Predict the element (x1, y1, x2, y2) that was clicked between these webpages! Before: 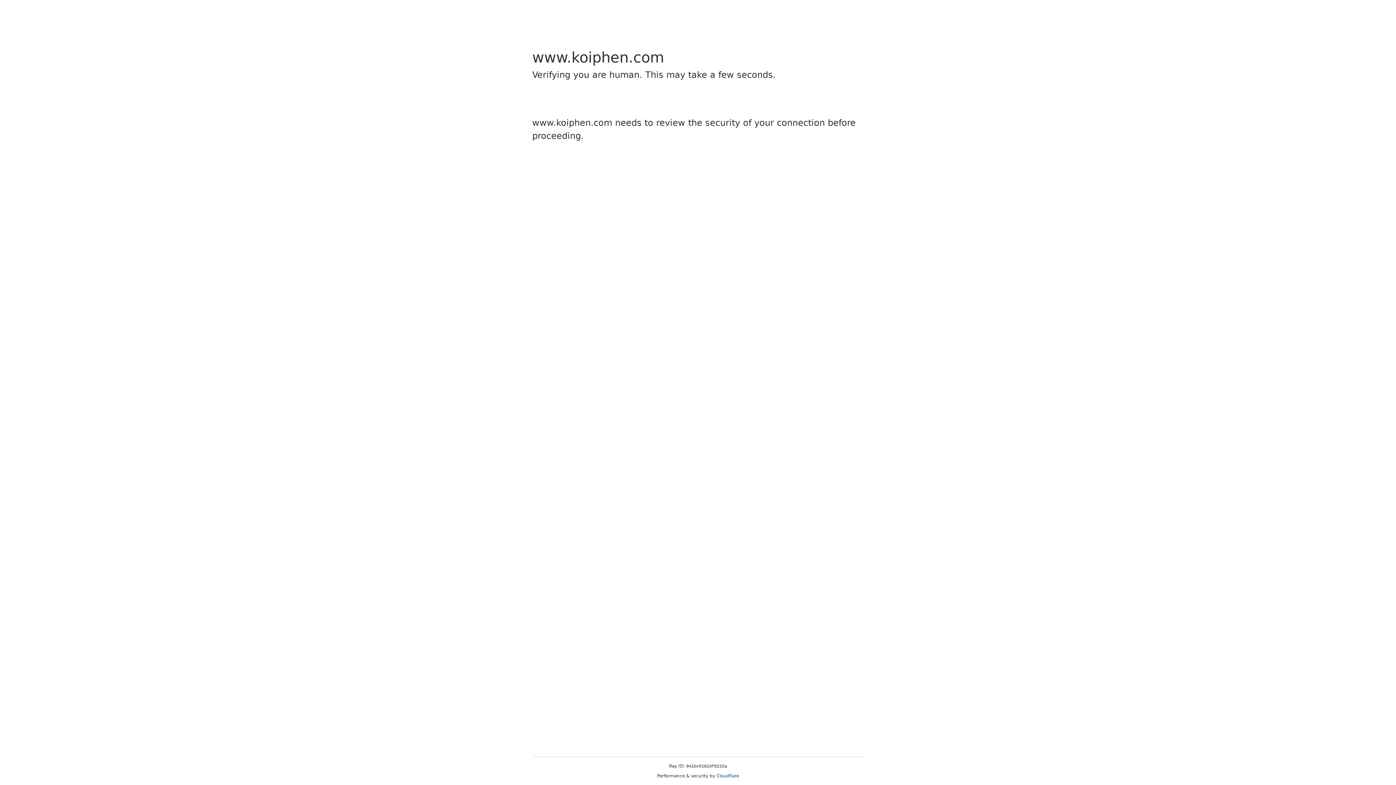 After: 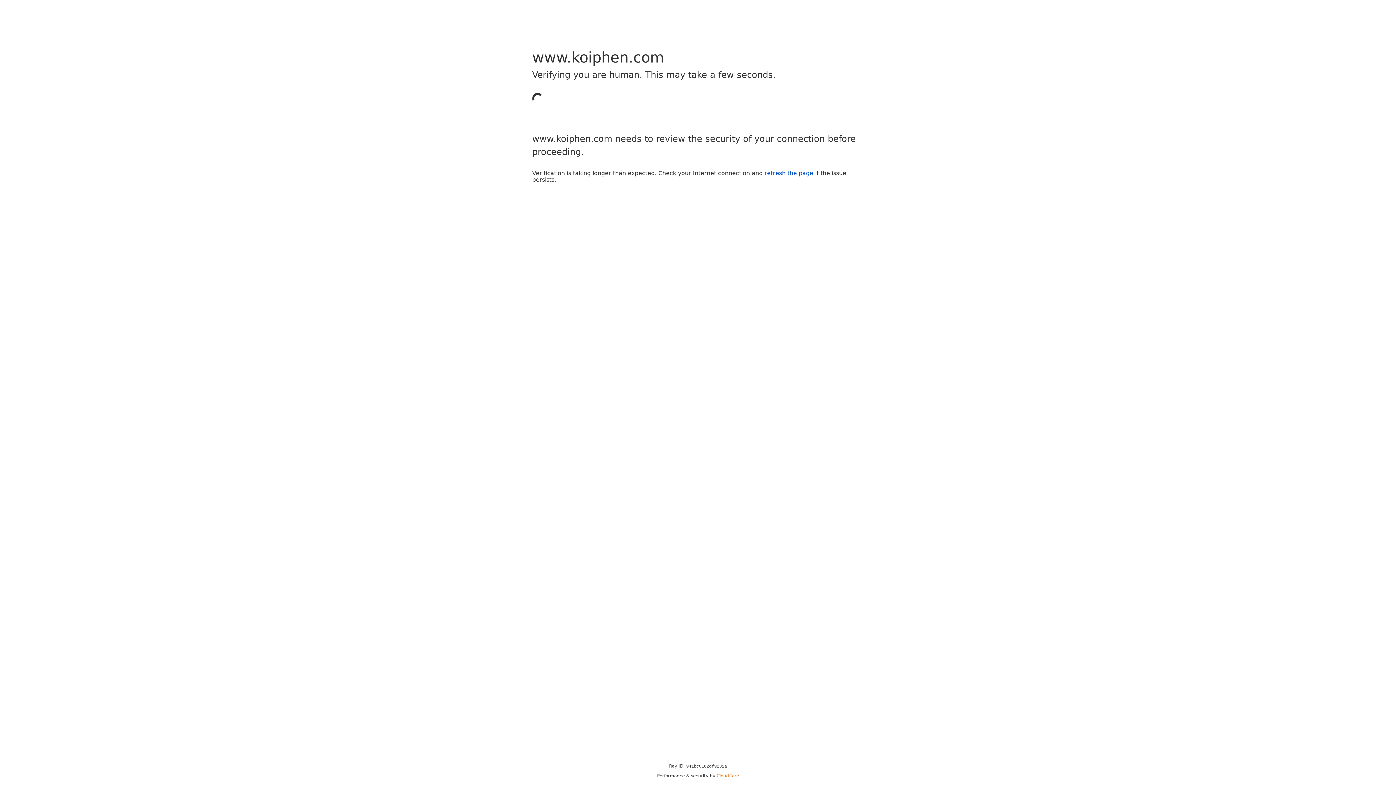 Action: label: Cloudflare bbox: (716, 773, 739, 778)